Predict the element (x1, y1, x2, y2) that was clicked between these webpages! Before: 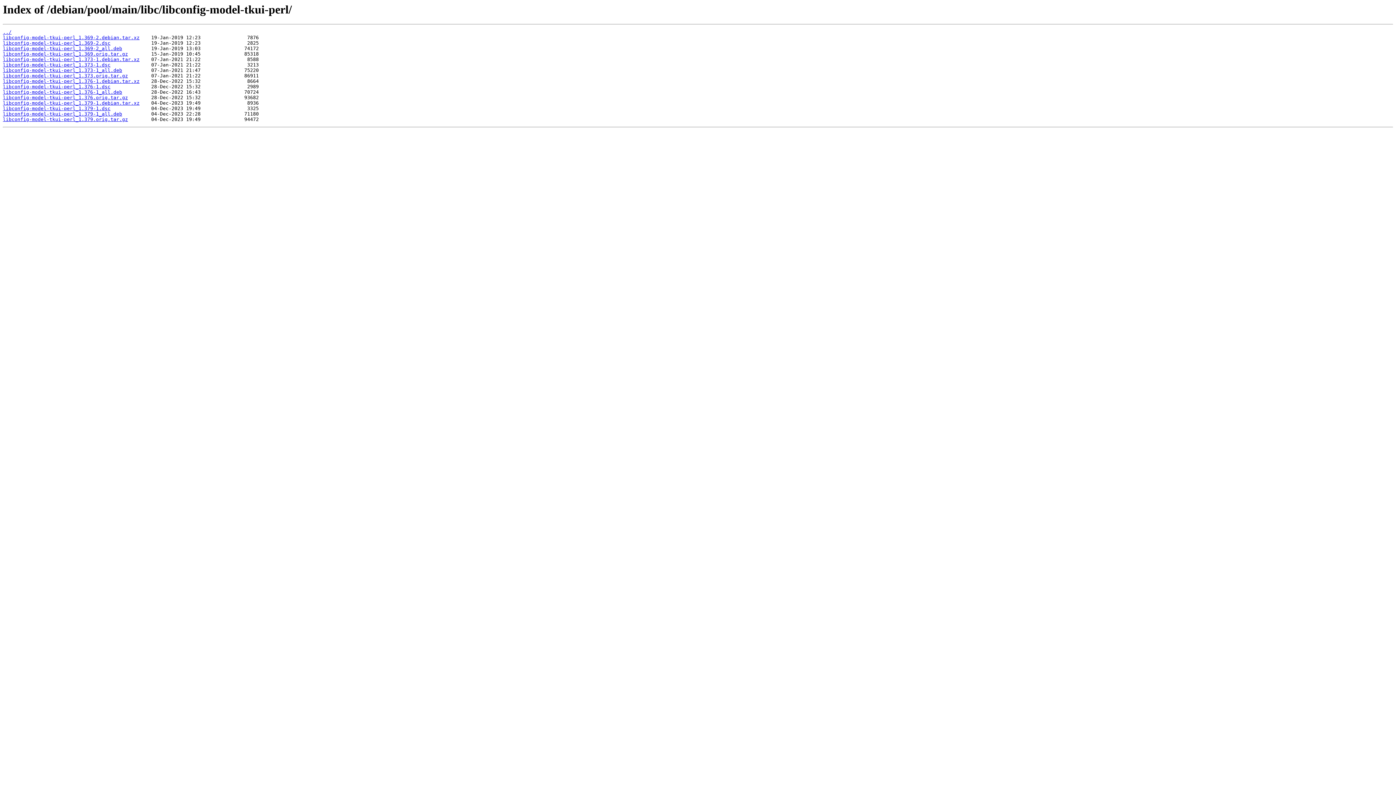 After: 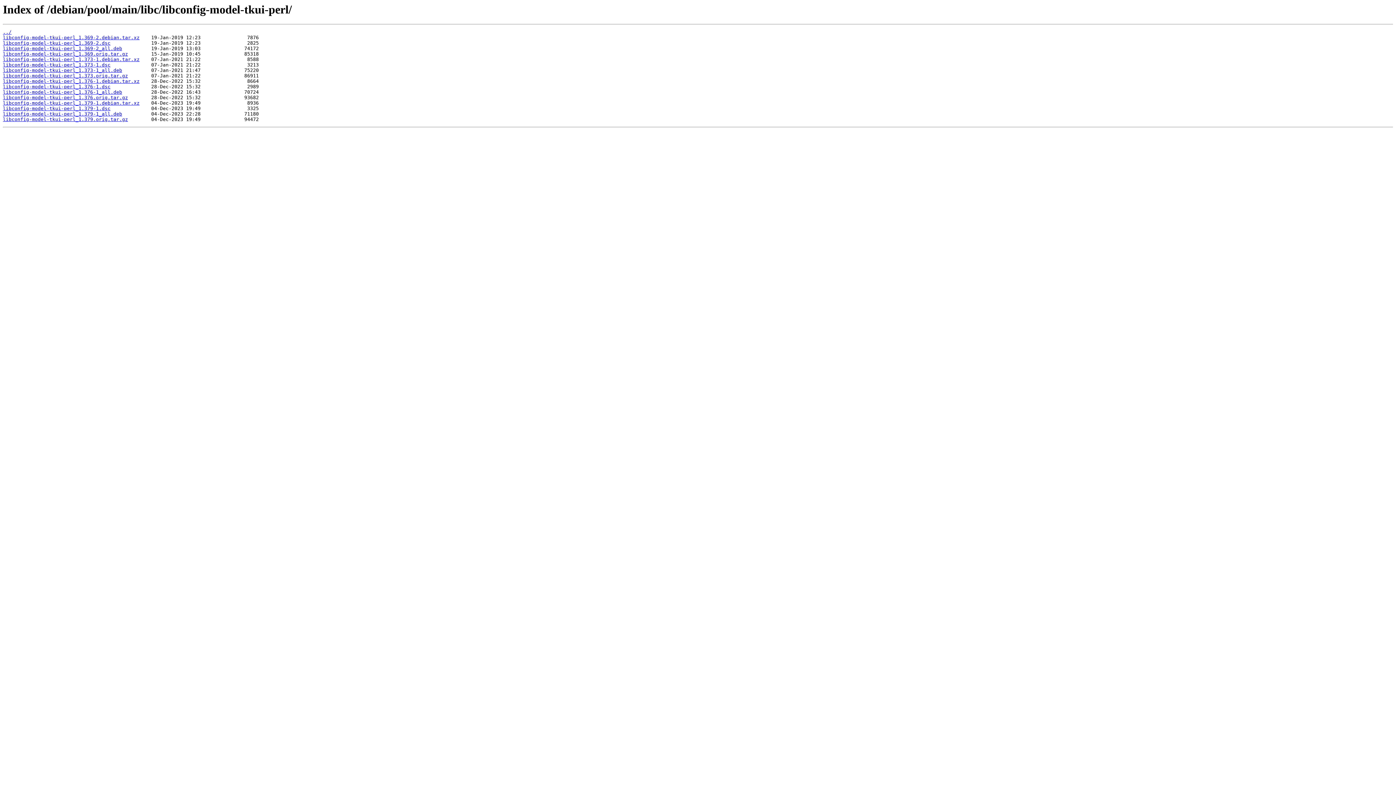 Action: label: libconfig-model-tkui-perl_1.369-2.debian.tar.xz bbox: (2, 35, 139, 40)